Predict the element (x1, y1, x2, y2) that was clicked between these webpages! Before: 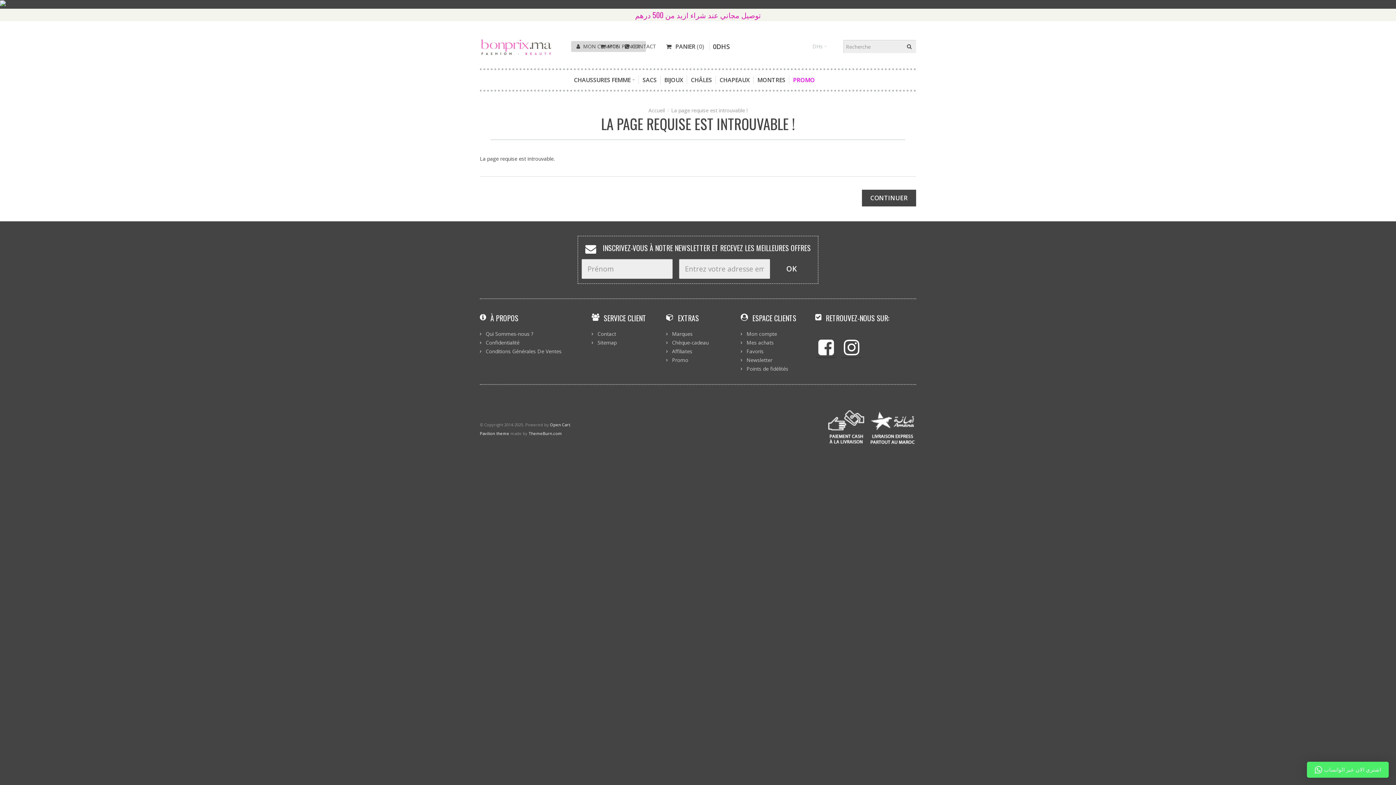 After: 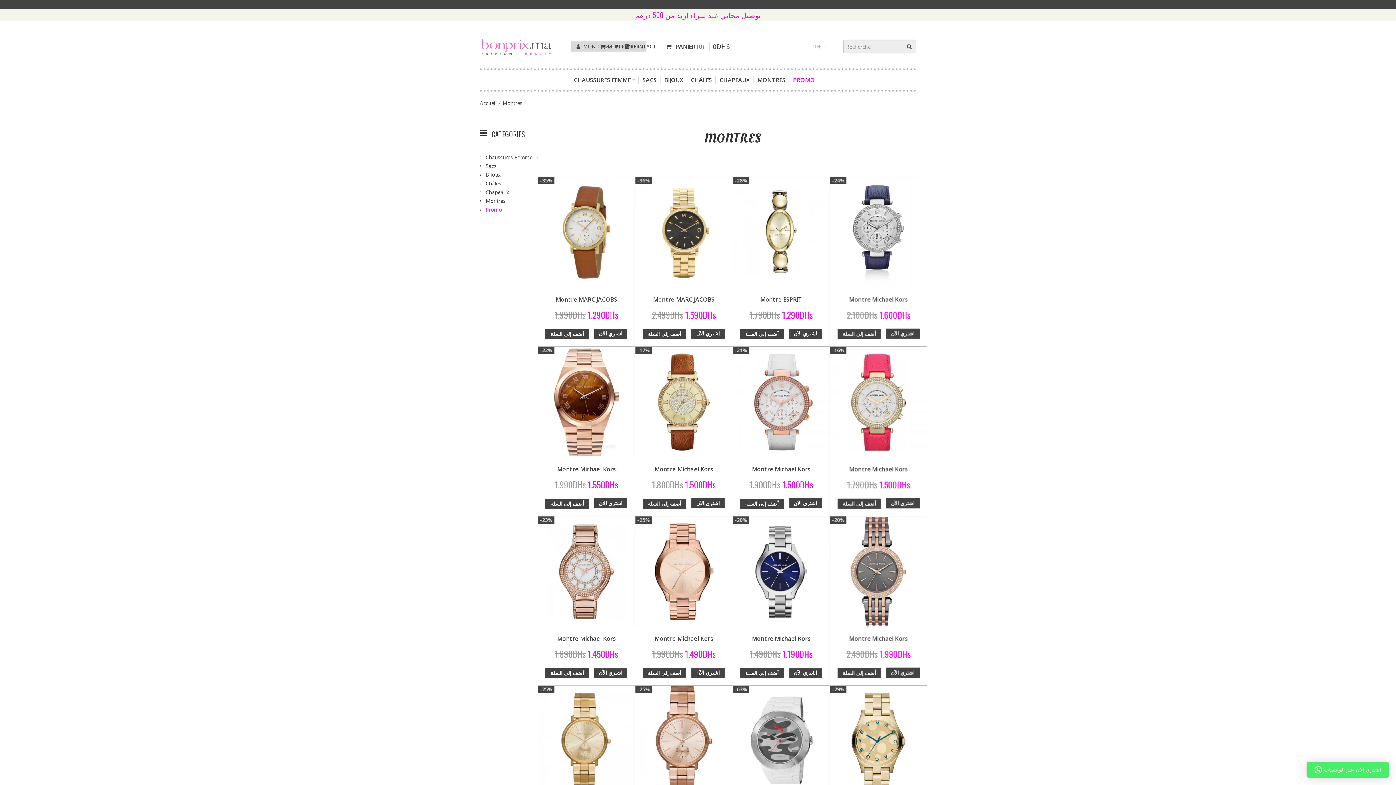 Action: label: MONTRES bbox: (757, 75, 785, 84)